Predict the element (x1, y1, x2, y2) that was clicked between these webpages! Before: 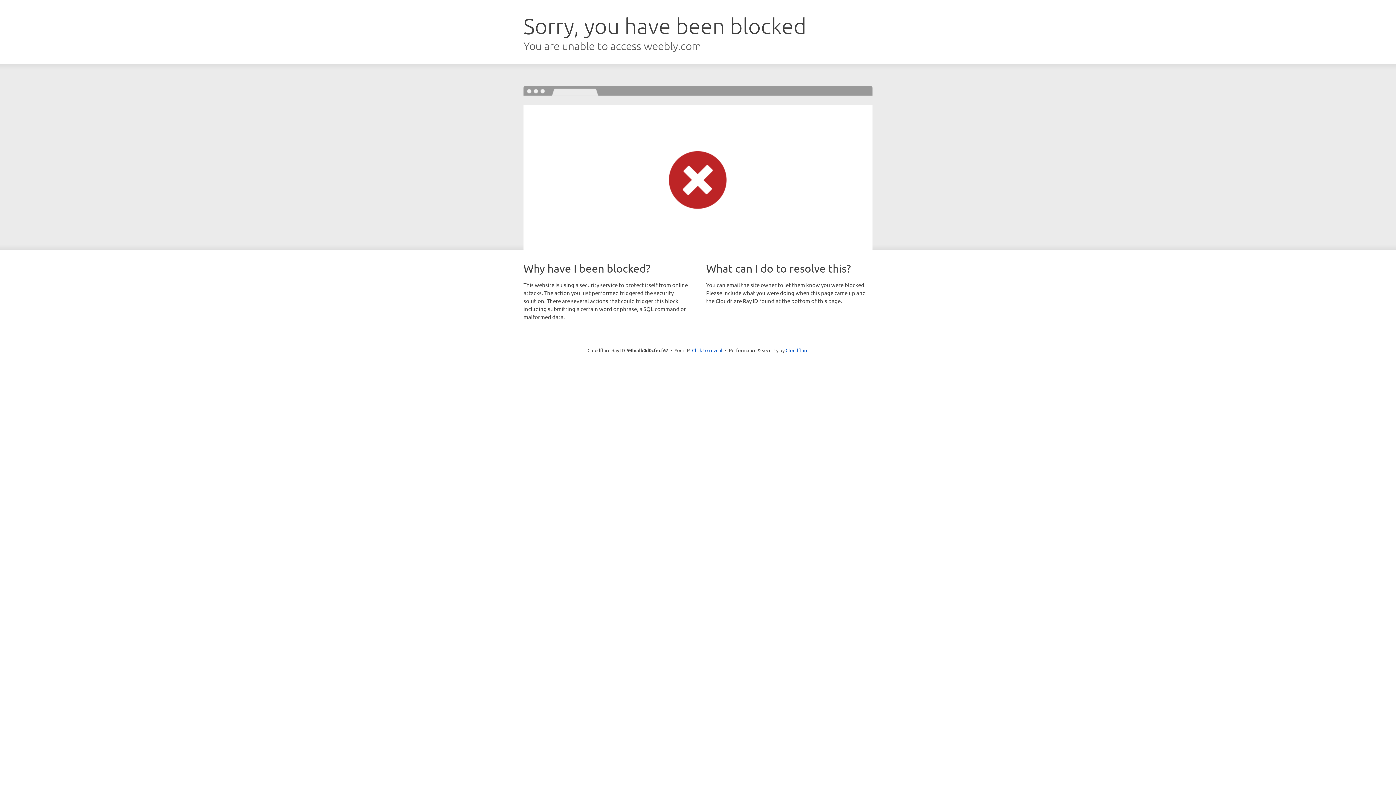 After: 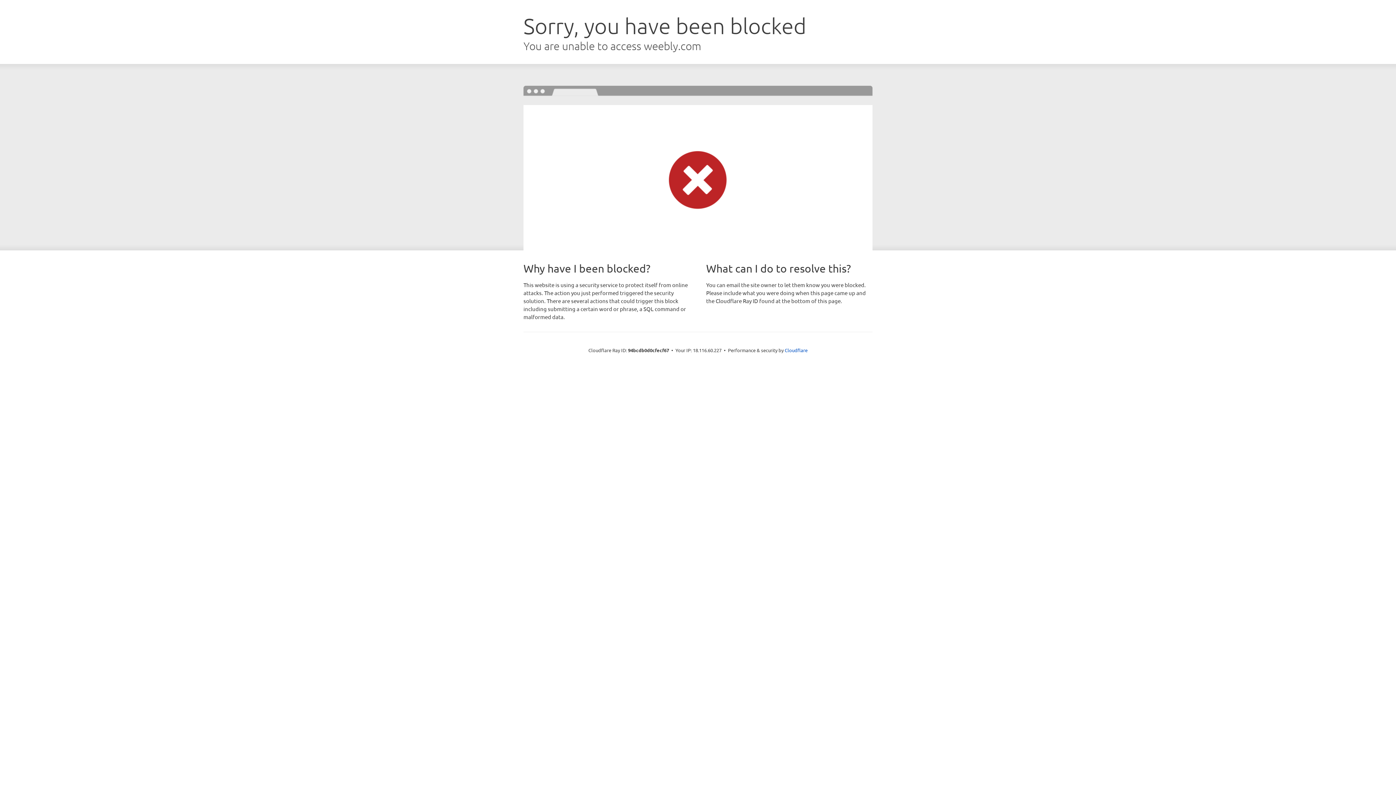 Action: label: Click to reveal bbox: (692, 346, 722, 353)